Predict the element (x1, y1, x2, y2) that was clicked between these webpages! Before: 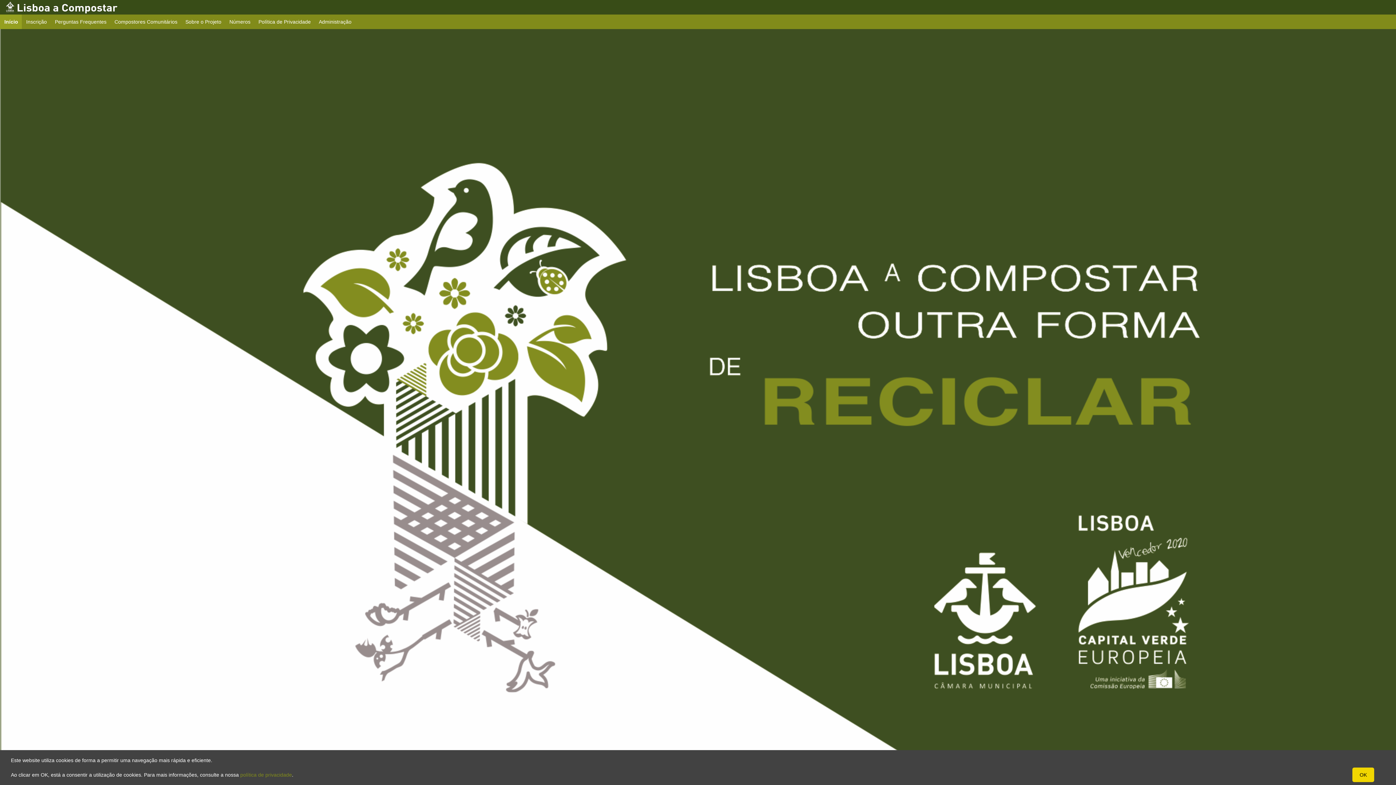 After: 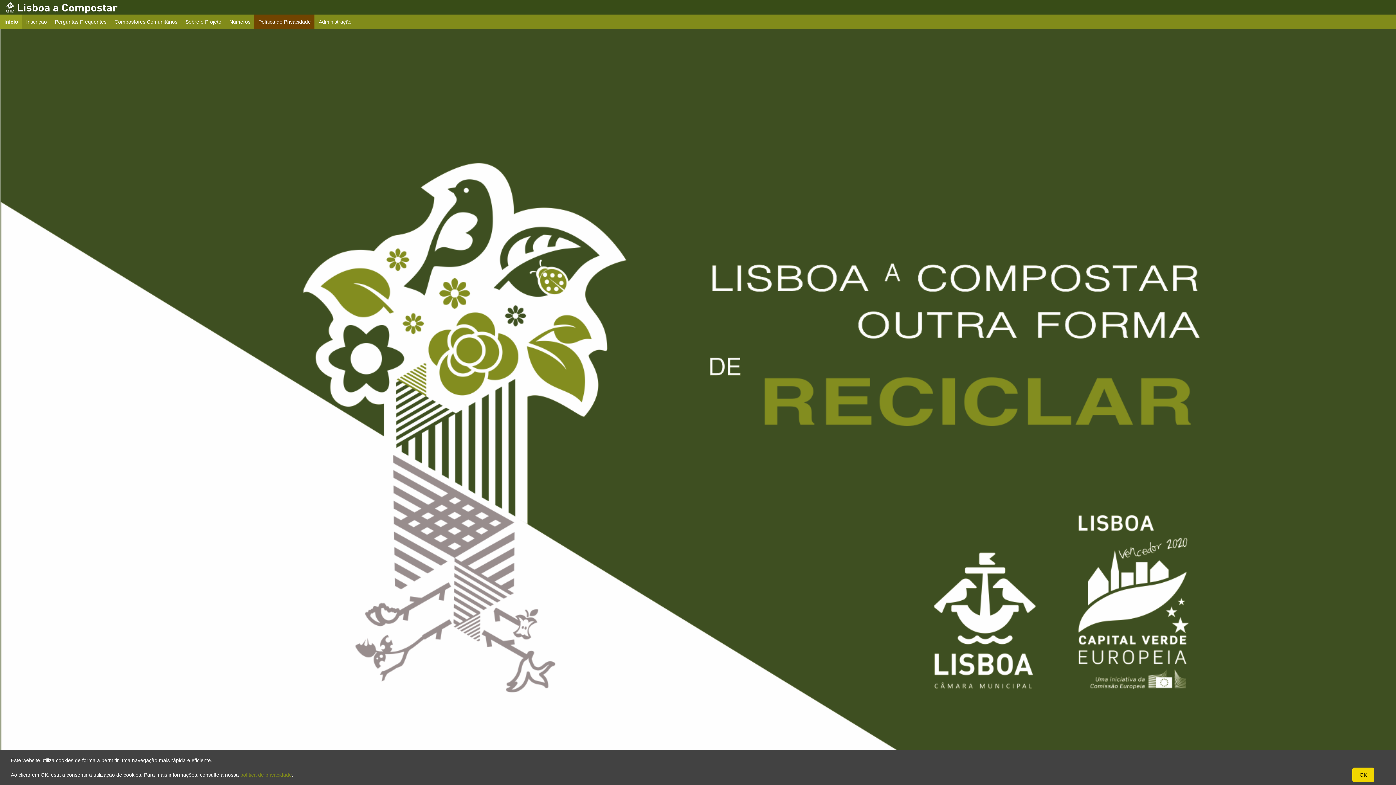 Action: bbox: (254, 14, 315, 29) label: Política de Privacidade